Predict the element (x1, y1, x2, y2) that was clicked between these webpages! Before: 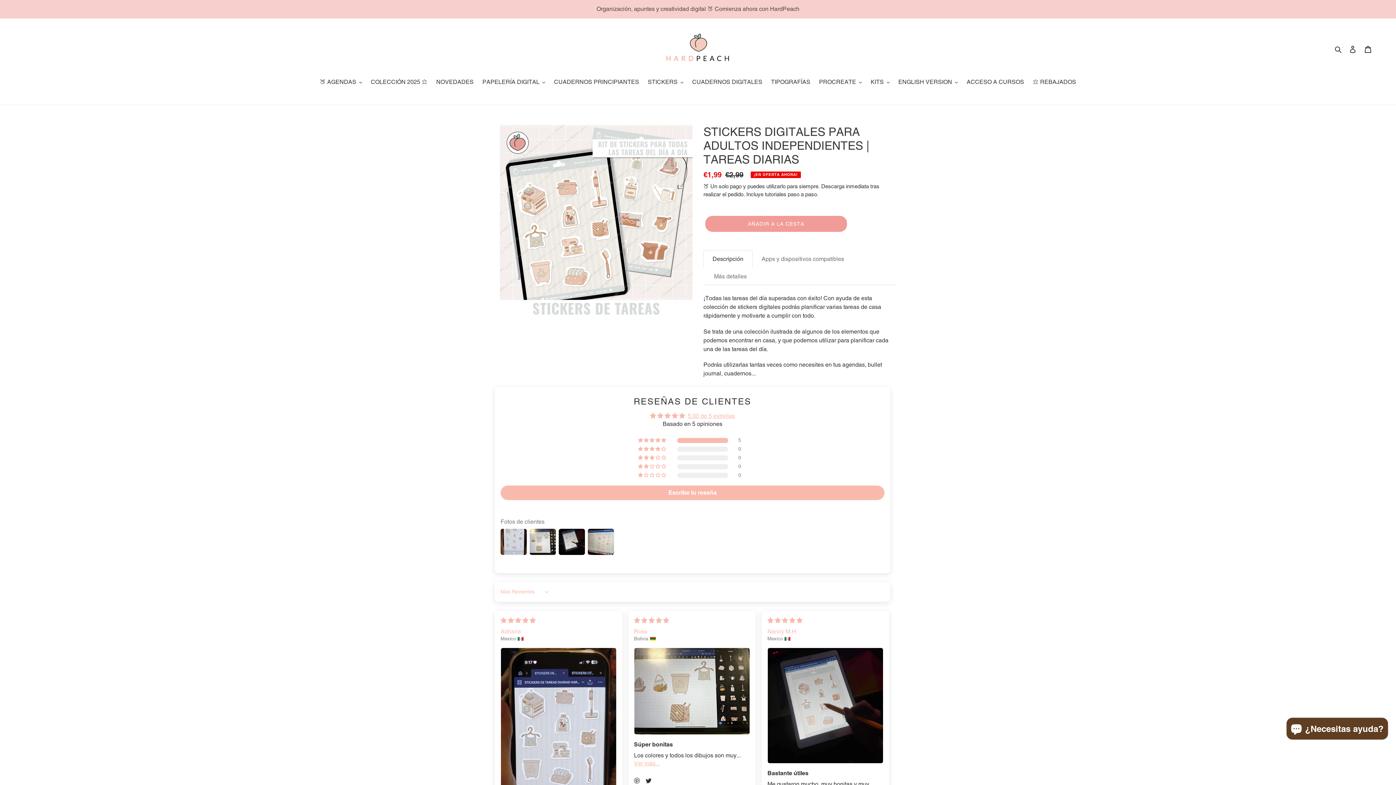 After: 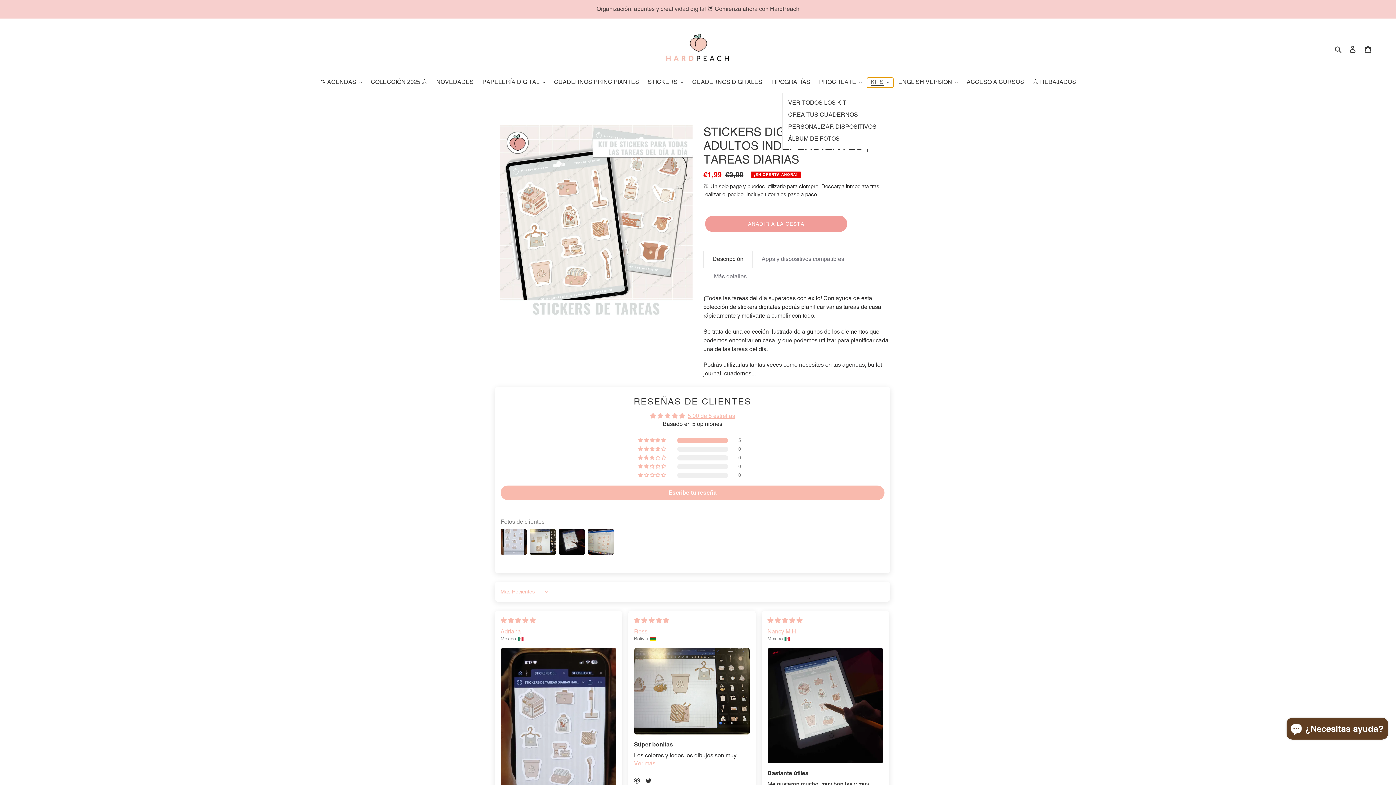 Action: bbox: (867, 77, 893, 87) label: KITS